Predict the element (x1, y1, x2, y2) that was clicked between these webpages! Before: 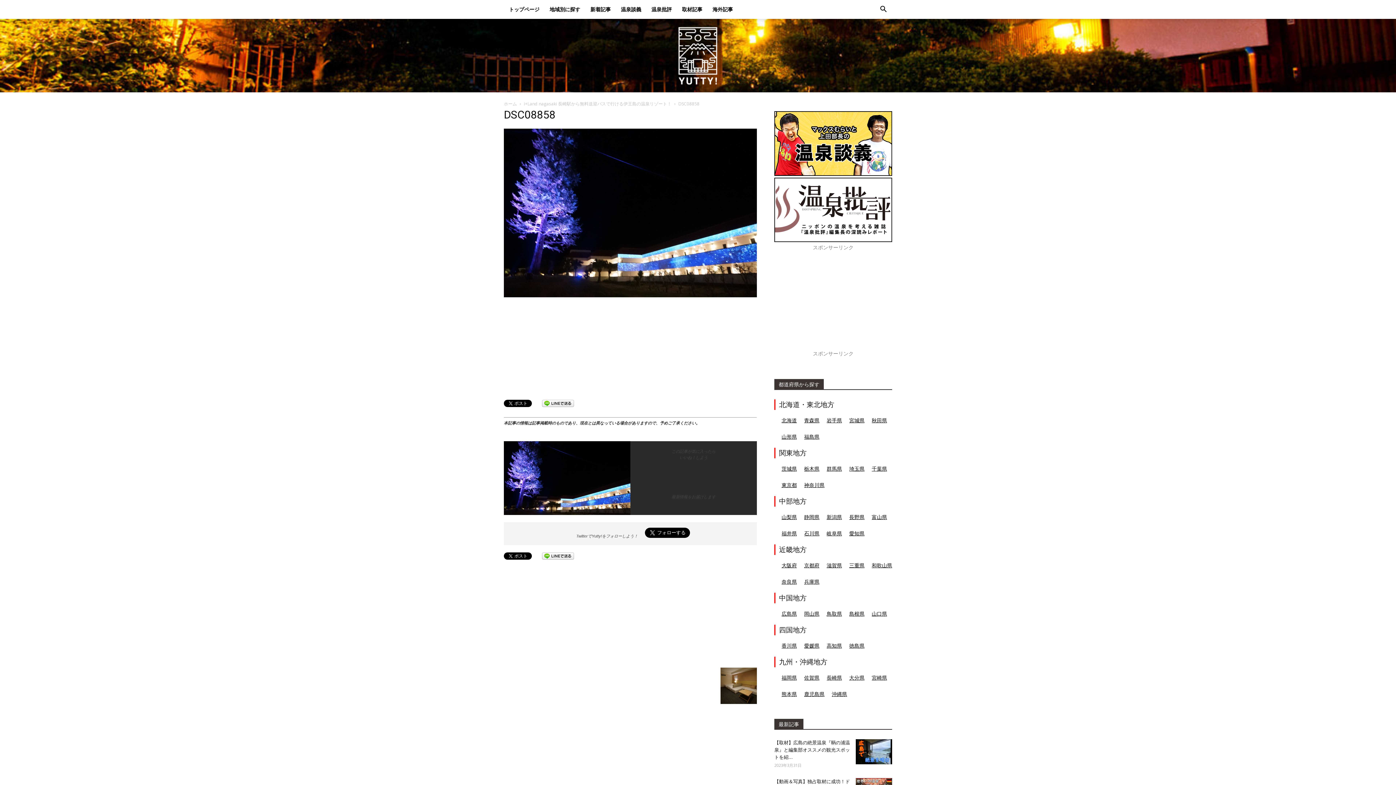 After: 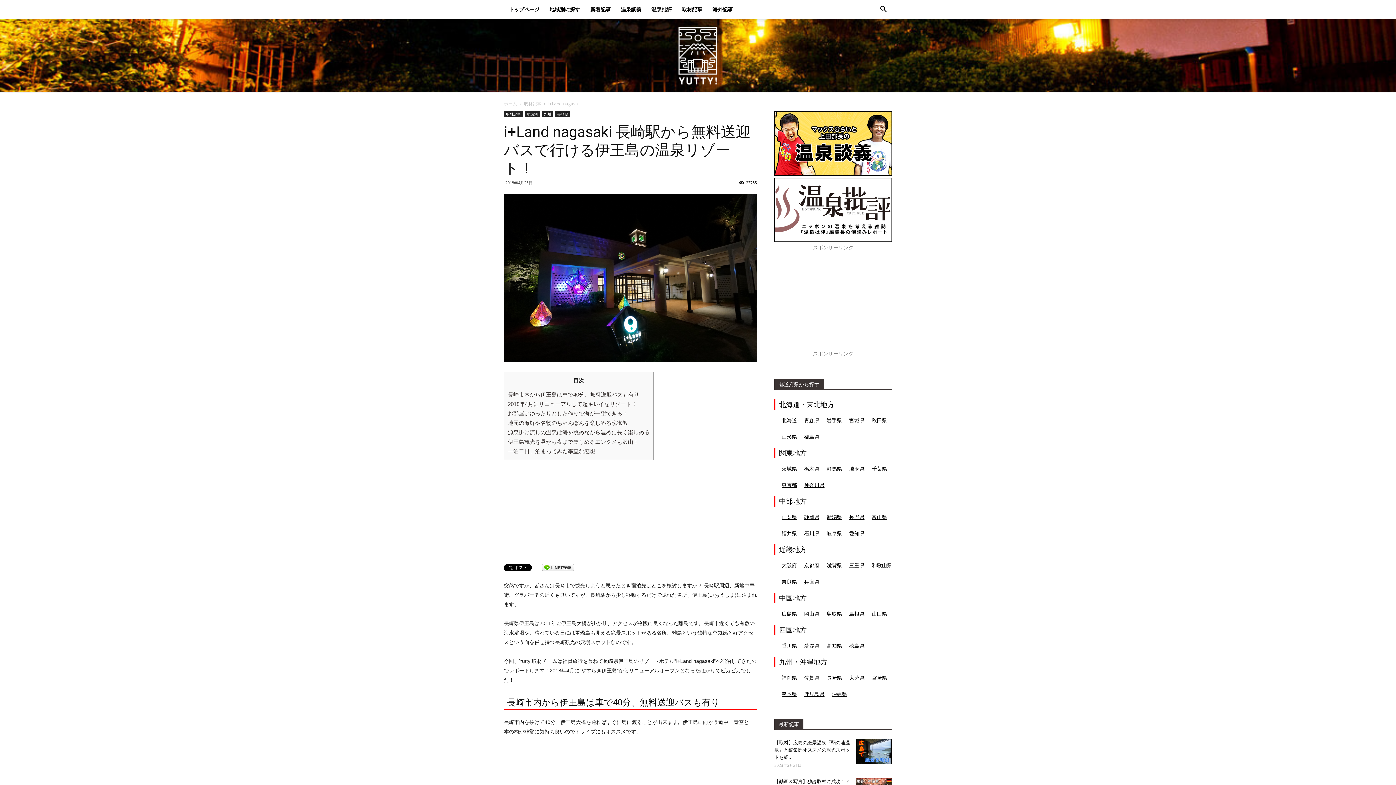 Action: label: i+Land nagasaki 長崎駅から無料送迎バスで行ける伊王島の温泉リゾート！ bbox: (524, 100, 671, 106)